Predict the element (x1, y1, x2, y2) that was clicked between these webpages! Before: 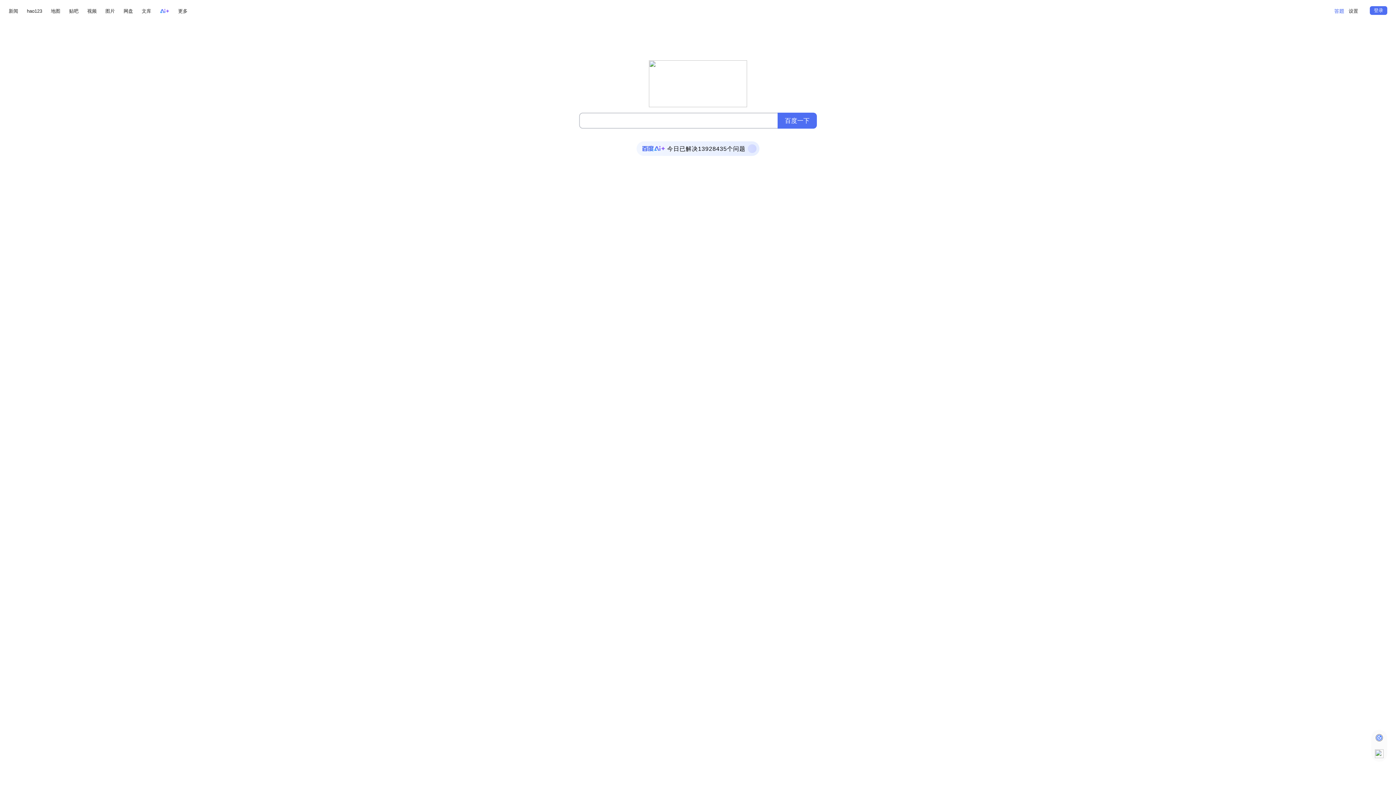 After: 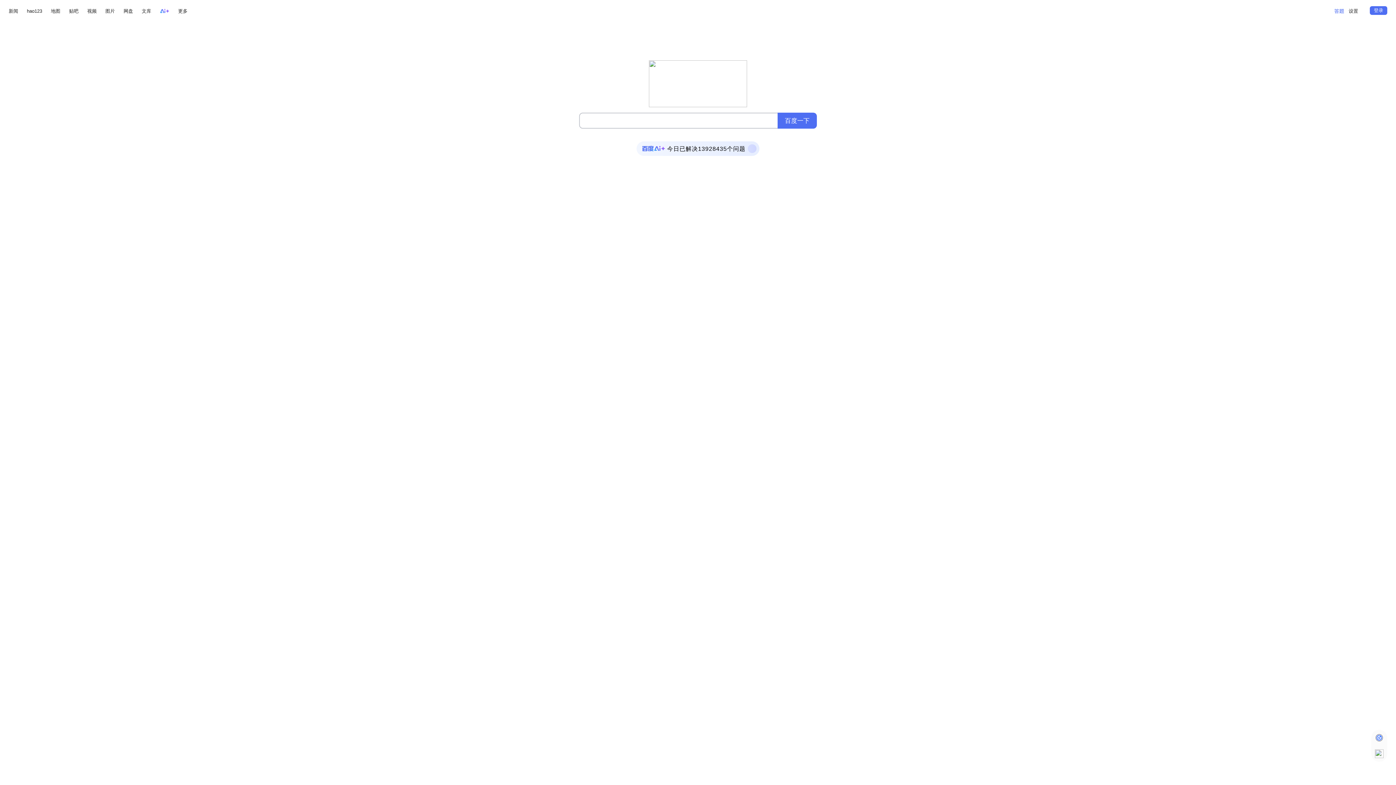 Action: bbox: (636, 141, 759, 156) label: 今日已解决
1
3
9
2
8
4
3
5
个问题